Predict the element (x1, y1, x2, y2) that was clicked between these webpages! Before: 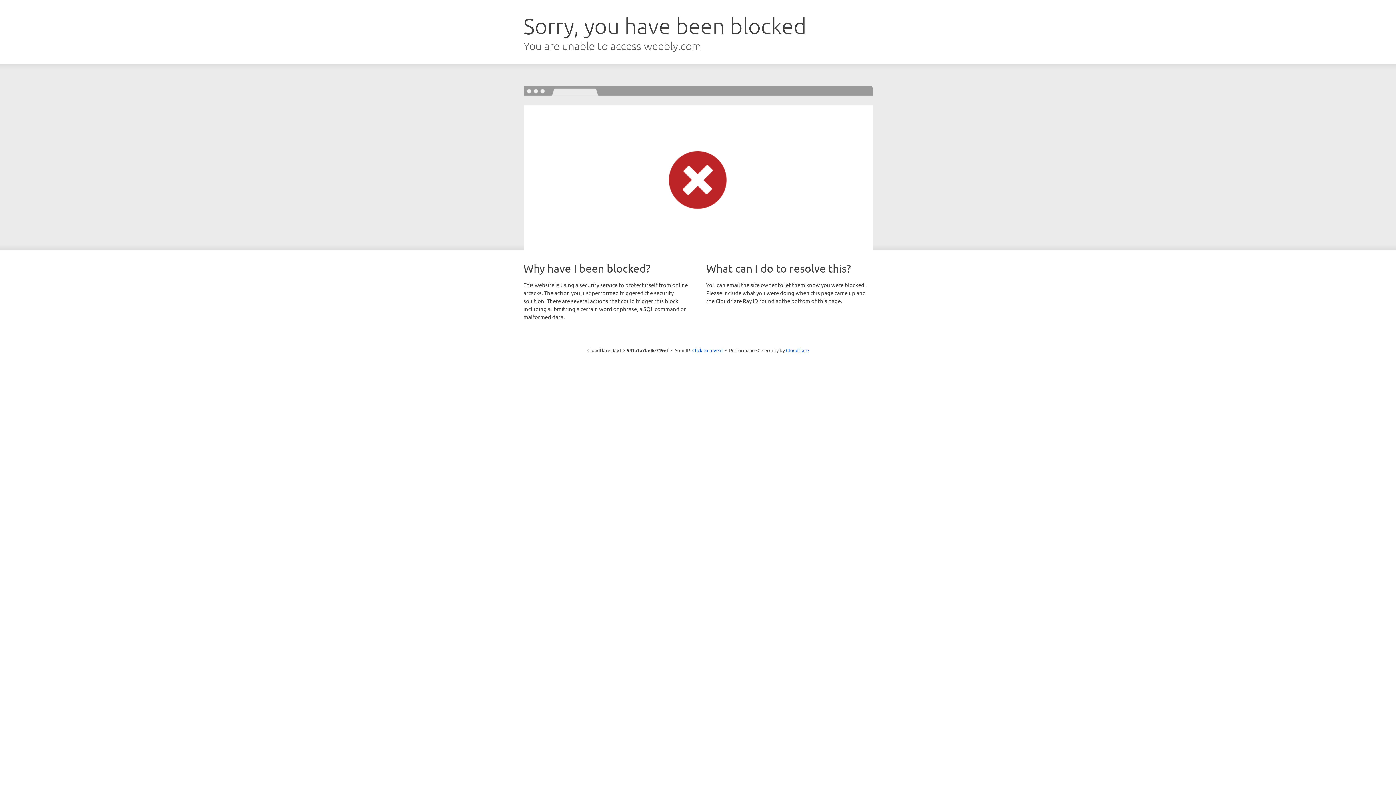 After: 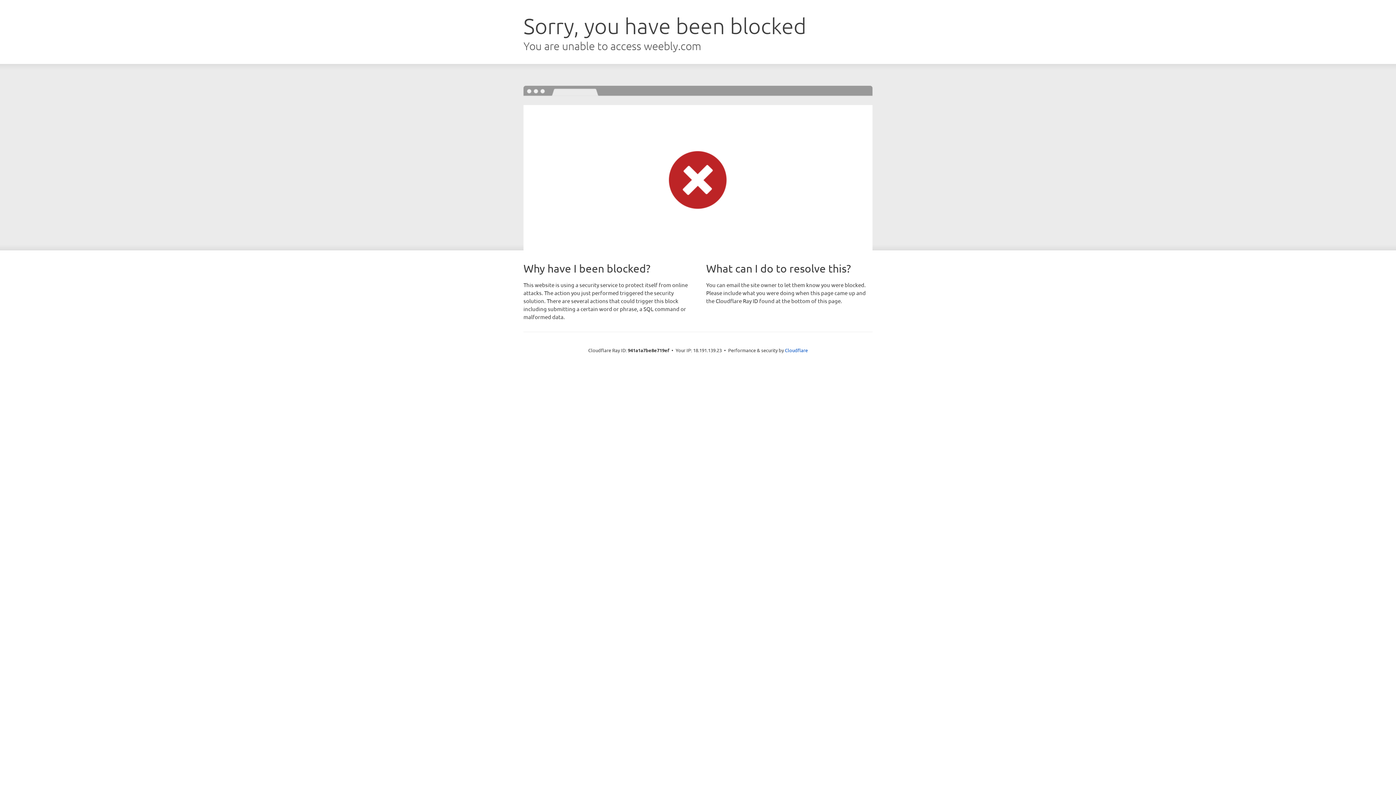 Action: label: Click to reveal bbox: (692, 346, 722, 353)